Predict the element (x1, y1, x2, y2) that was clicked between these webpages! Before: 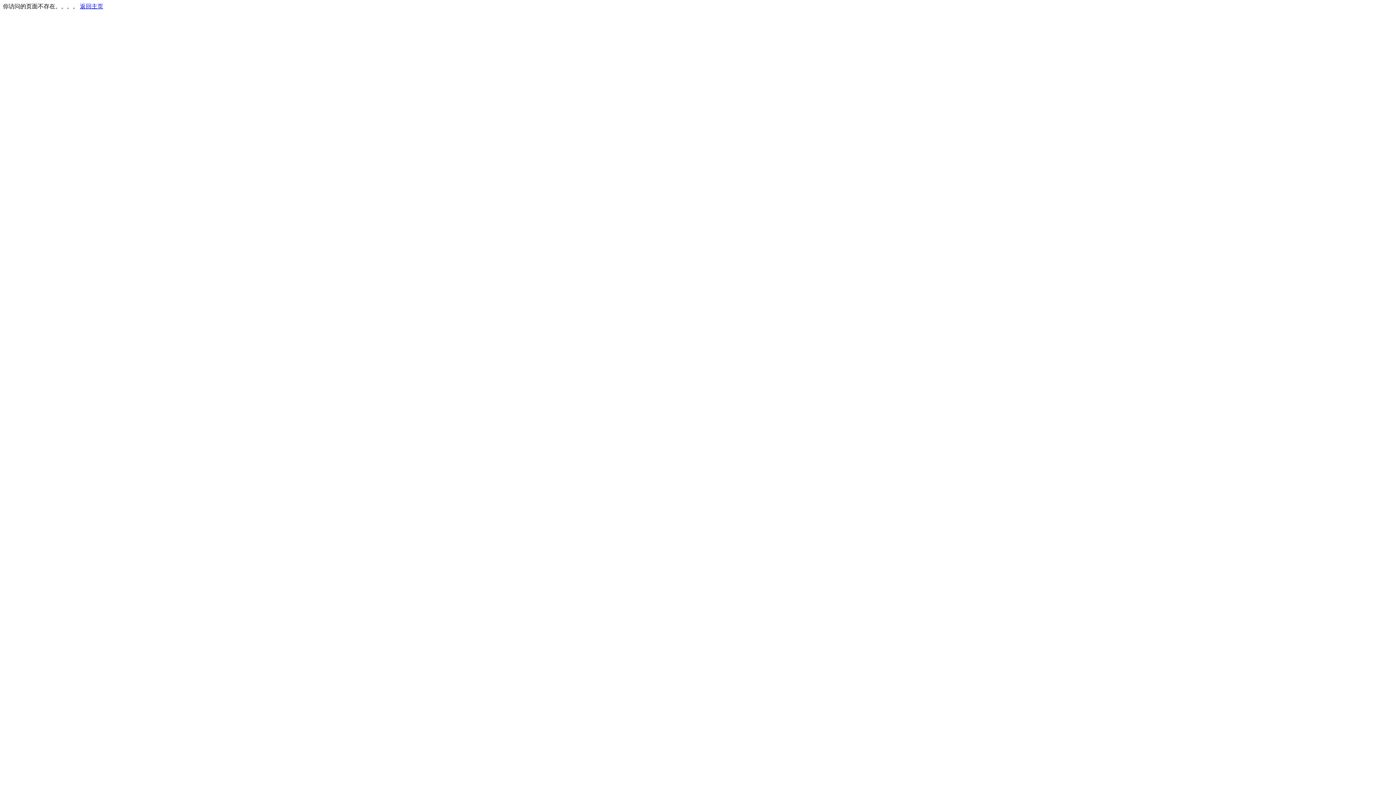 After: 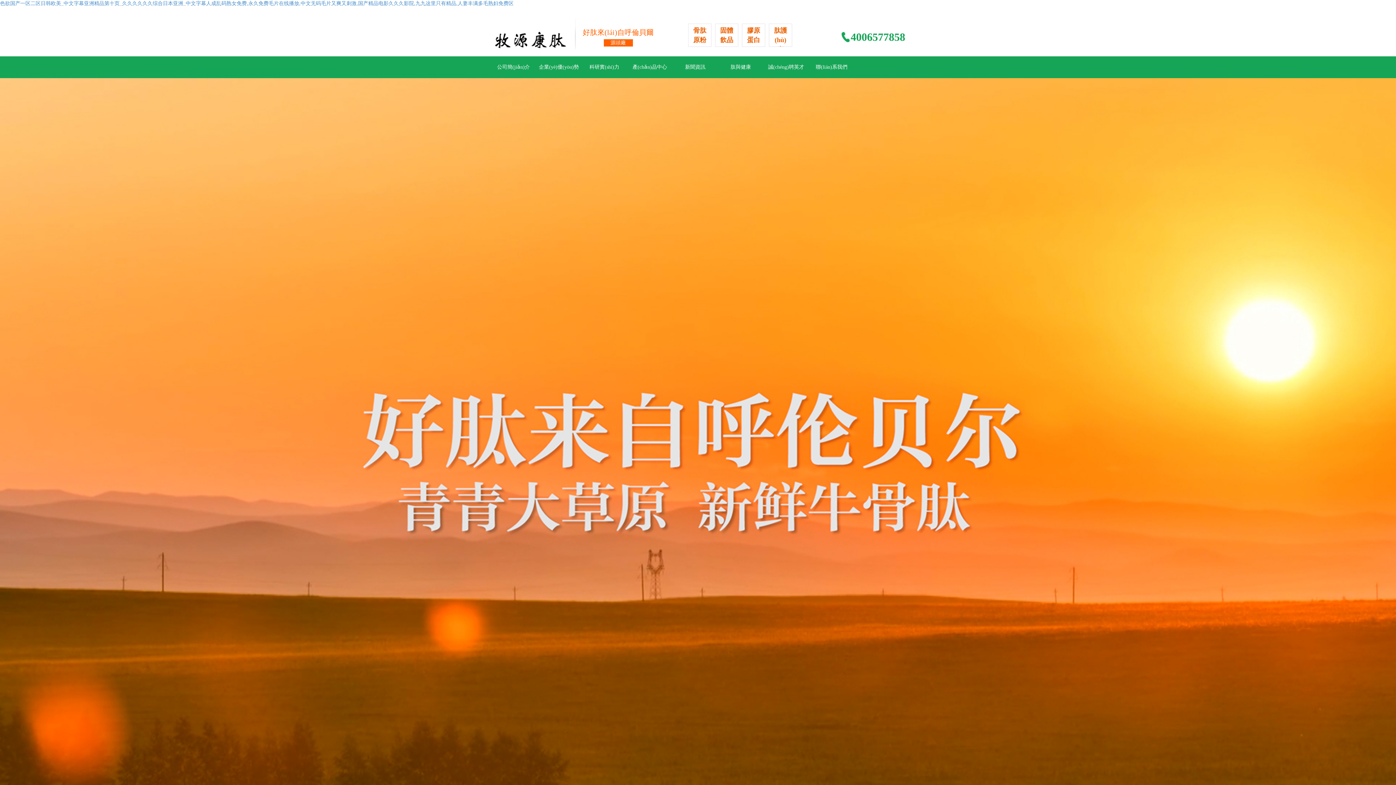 Action: bbox: (80, 3, 103, 9) label: 返回主页